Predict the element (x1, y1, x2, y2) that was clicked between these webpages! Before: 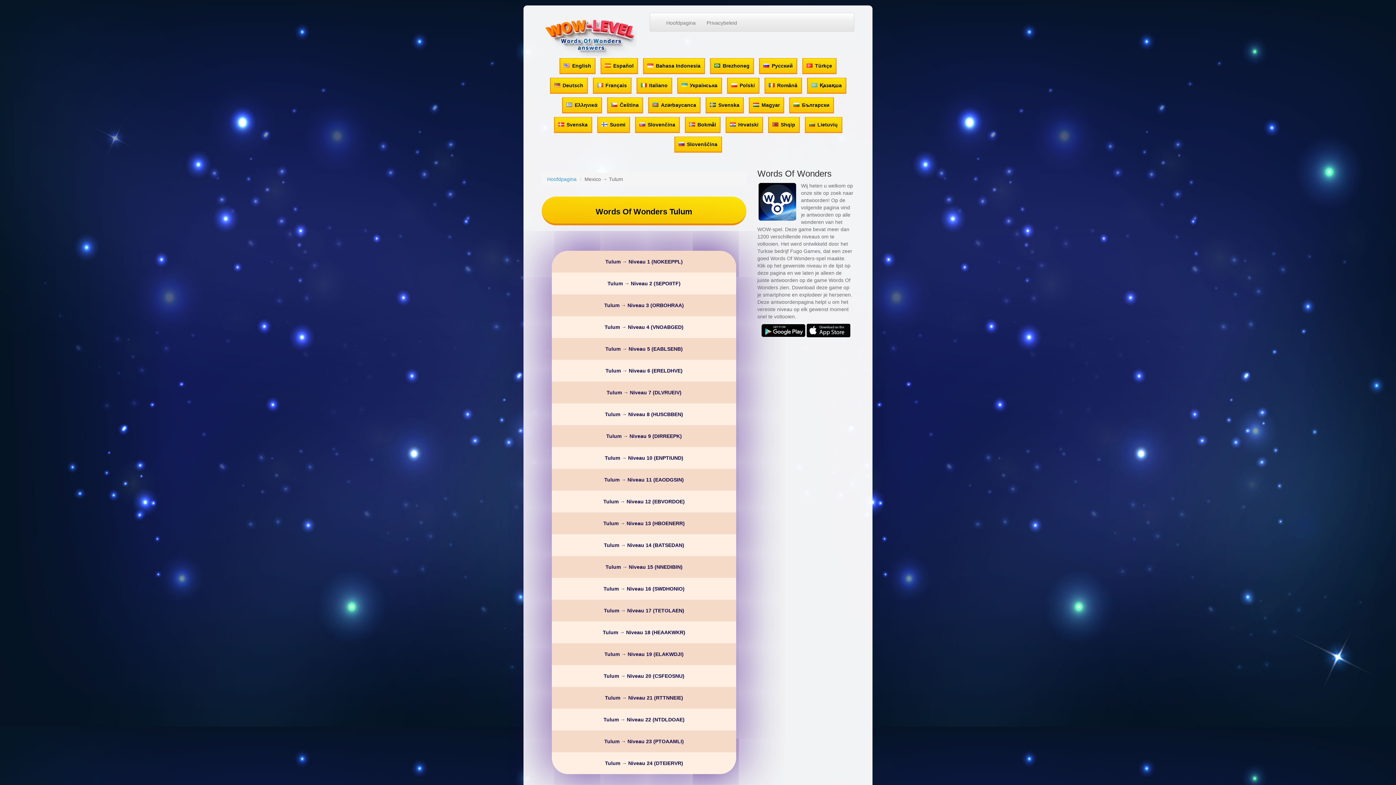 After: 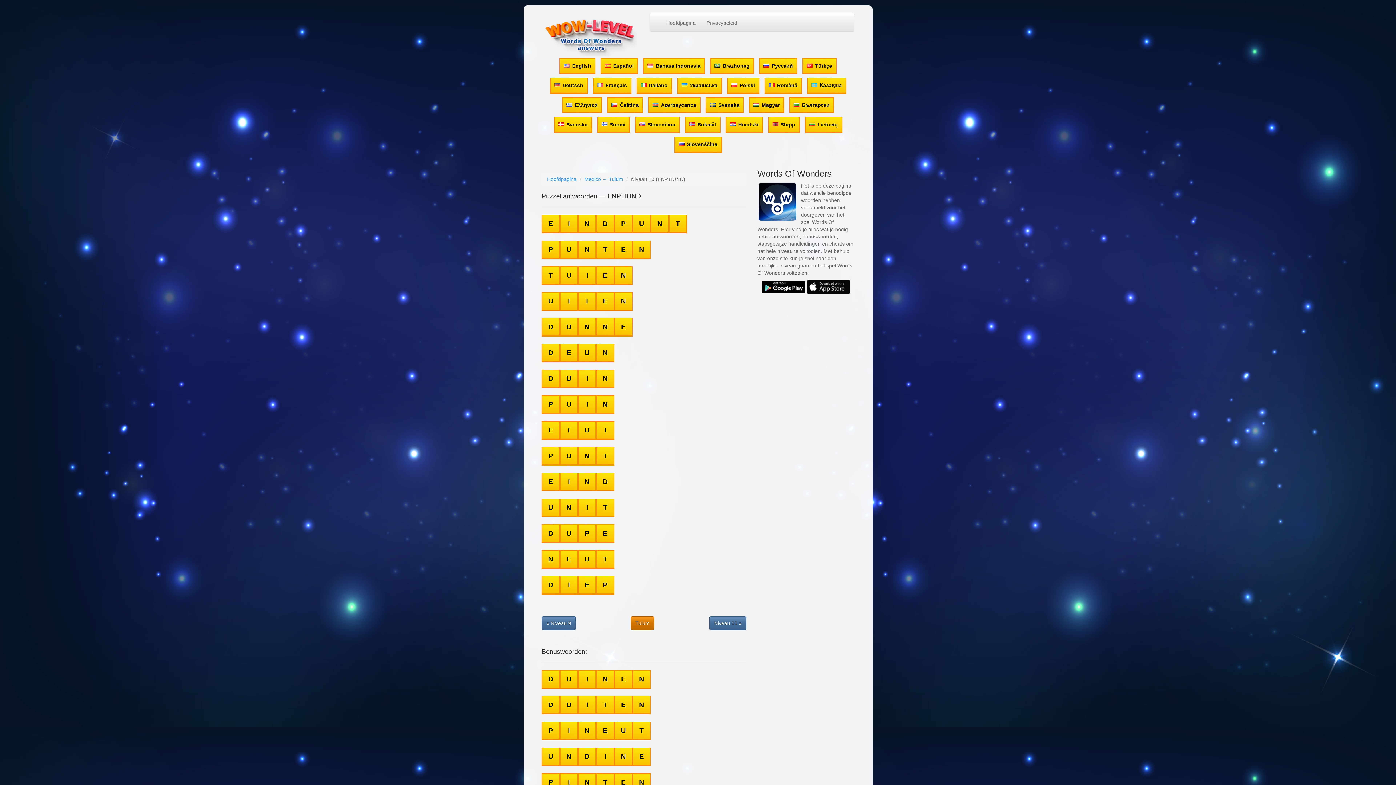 Action: bbox: (552, 447, 736, 469) label: Tulum → Niveau 10 (ENPTIUND)